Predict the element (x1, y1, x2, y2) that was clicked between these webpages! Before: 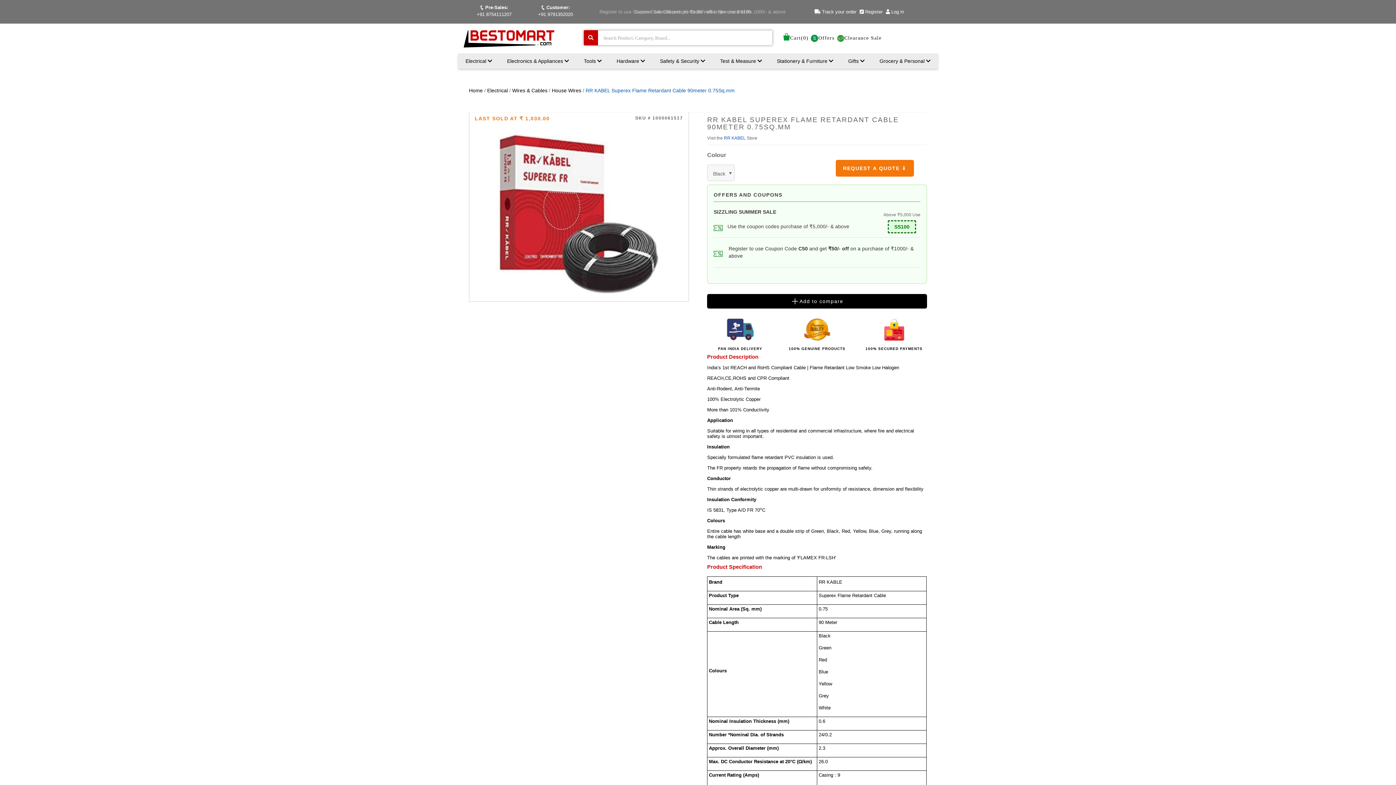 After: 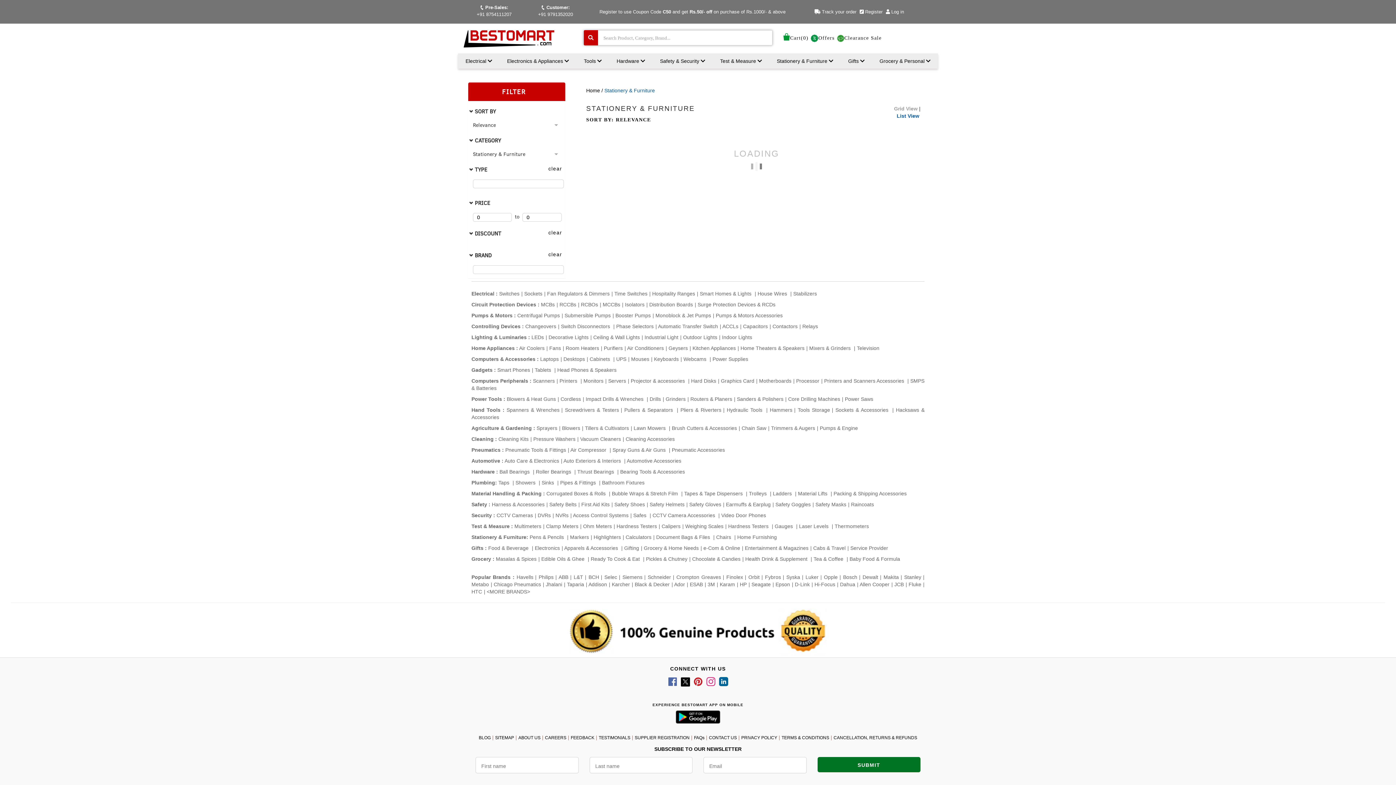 Action: bbox: (772, 53, 837, 68) label: Stationery & Furniture 